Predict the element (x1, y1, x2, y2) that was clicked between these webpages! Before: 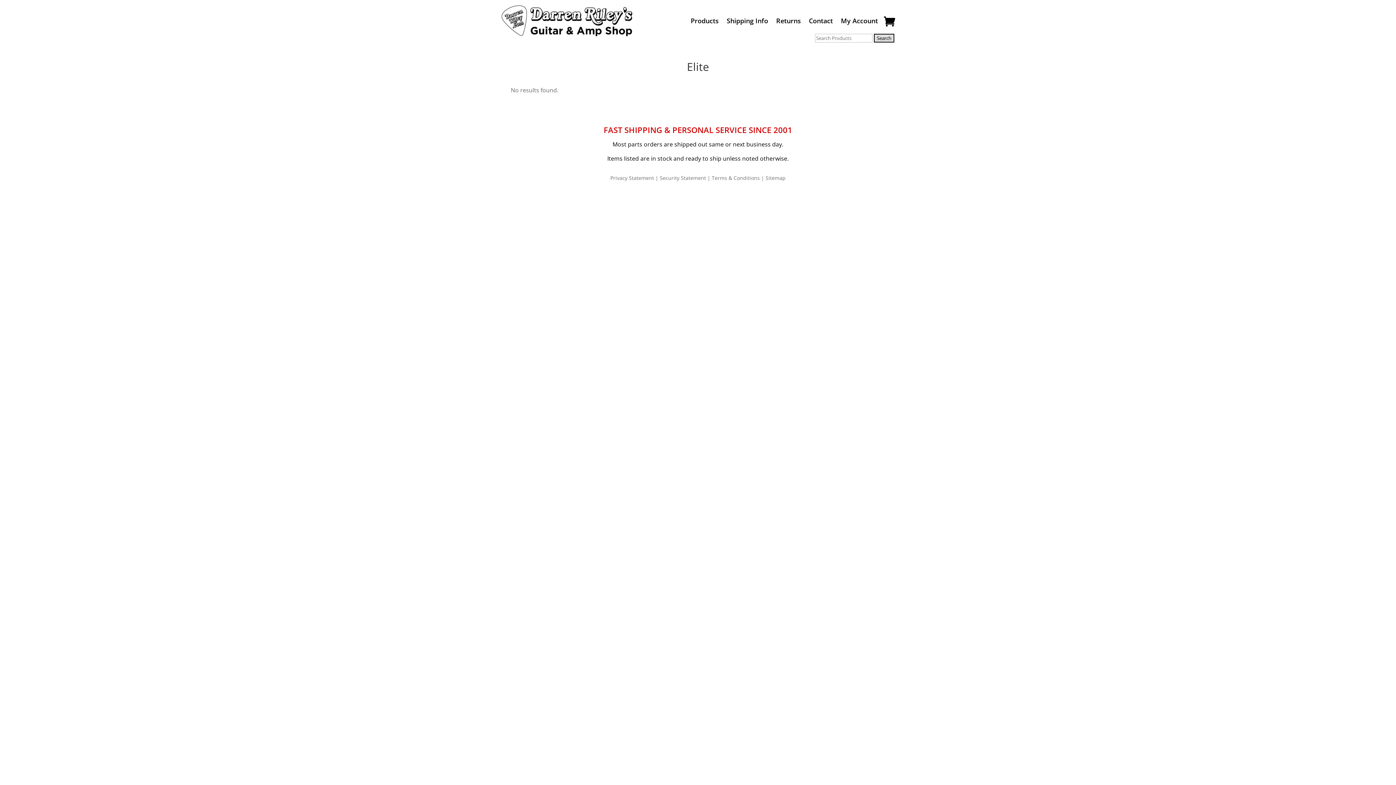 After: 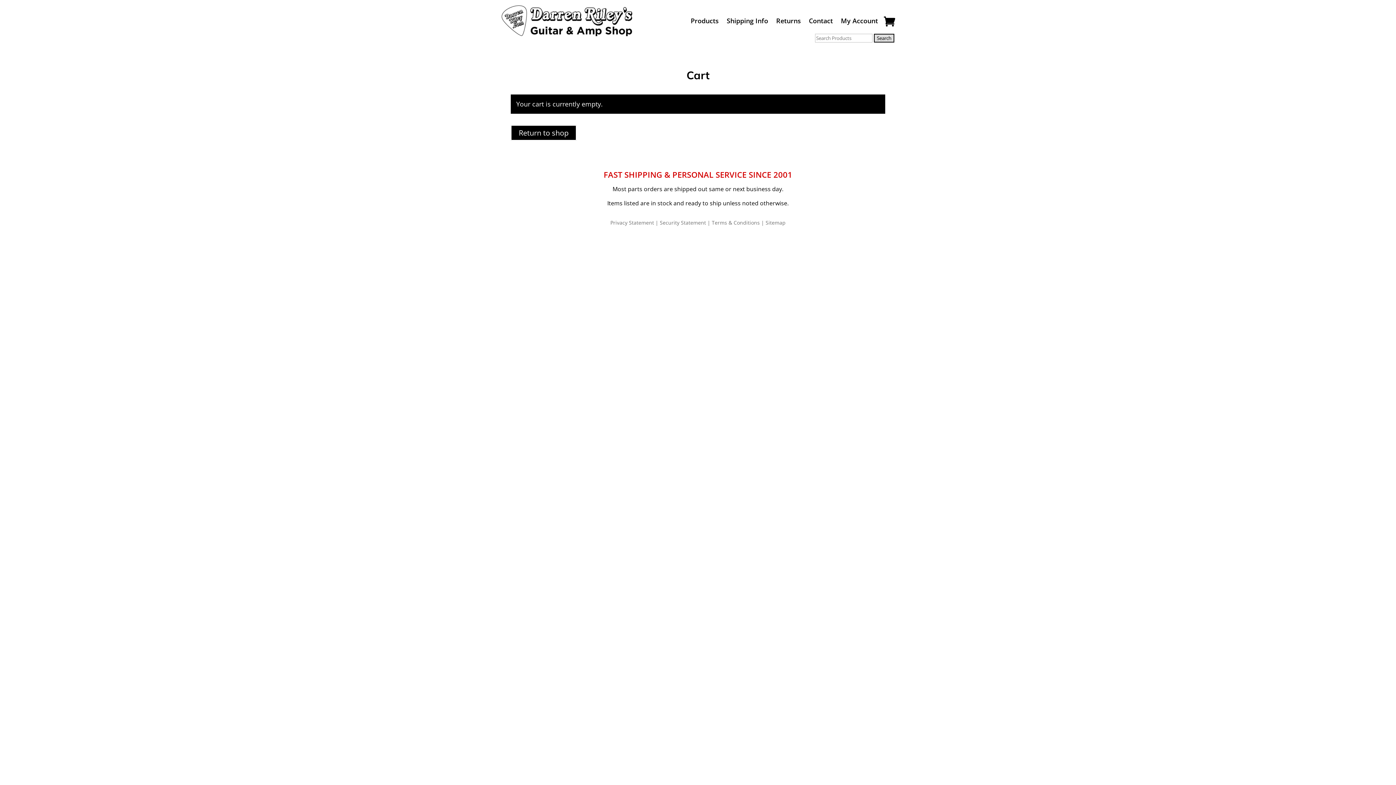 Action: bbox: (883, 17, 894, 26)